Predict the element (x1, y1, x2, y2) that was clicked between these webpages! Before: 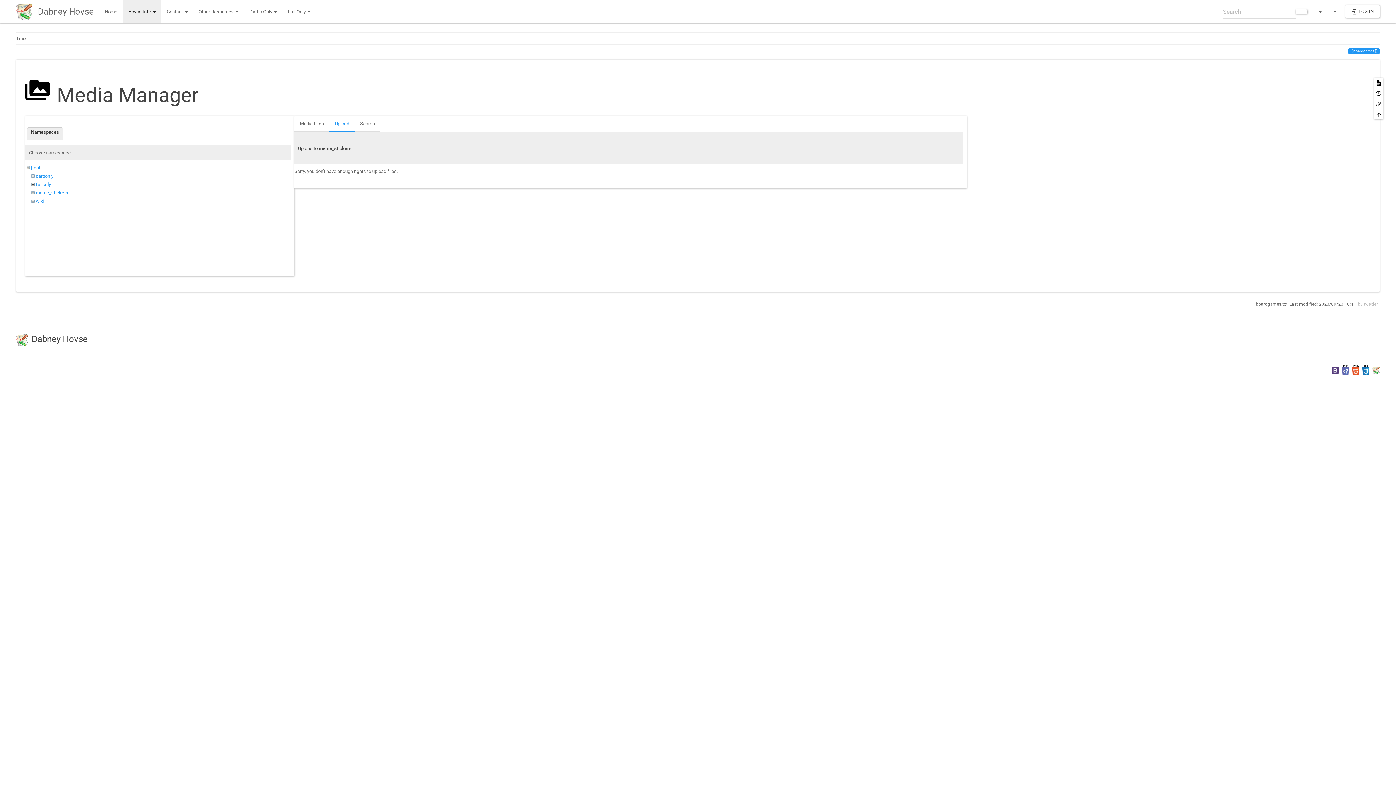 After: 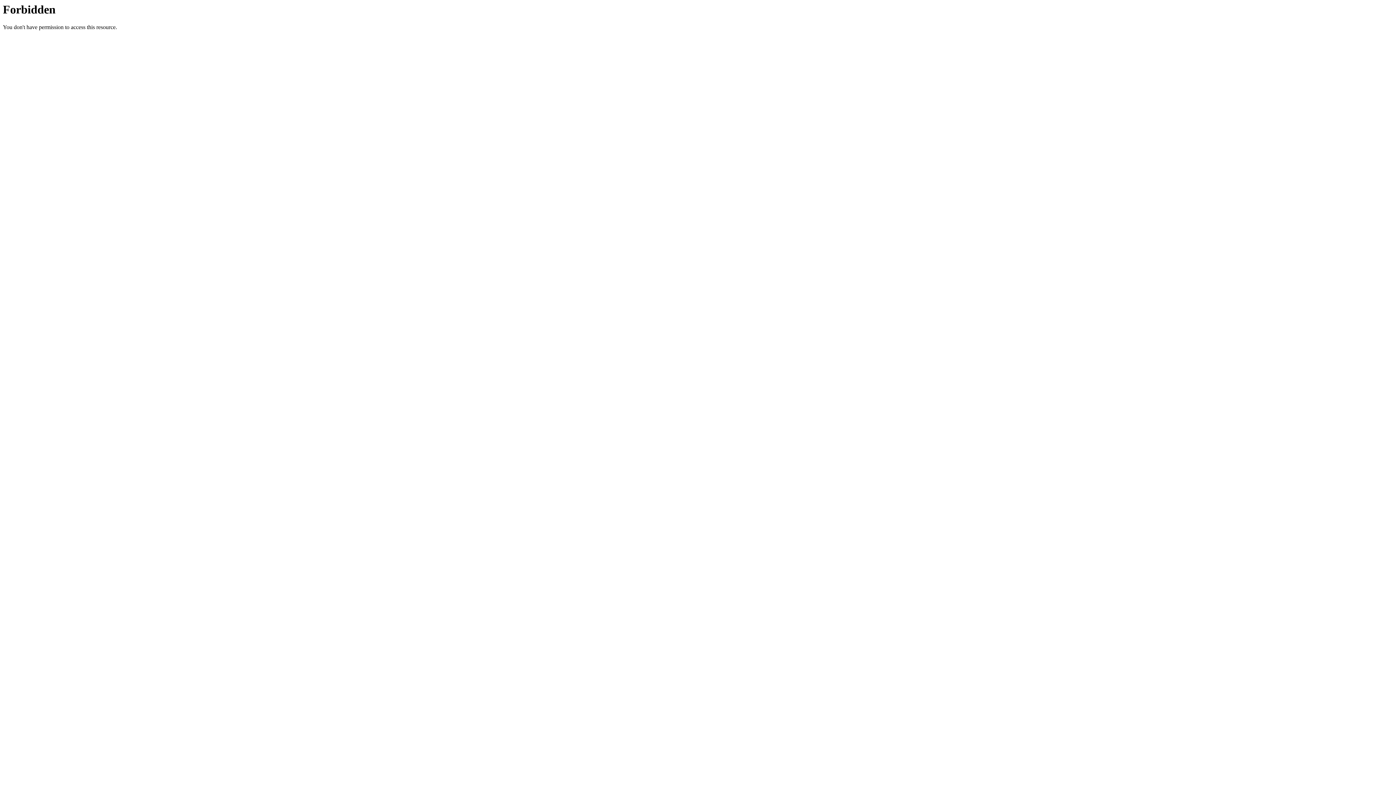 Action: bbox: (1372, 367, 1380, 372)